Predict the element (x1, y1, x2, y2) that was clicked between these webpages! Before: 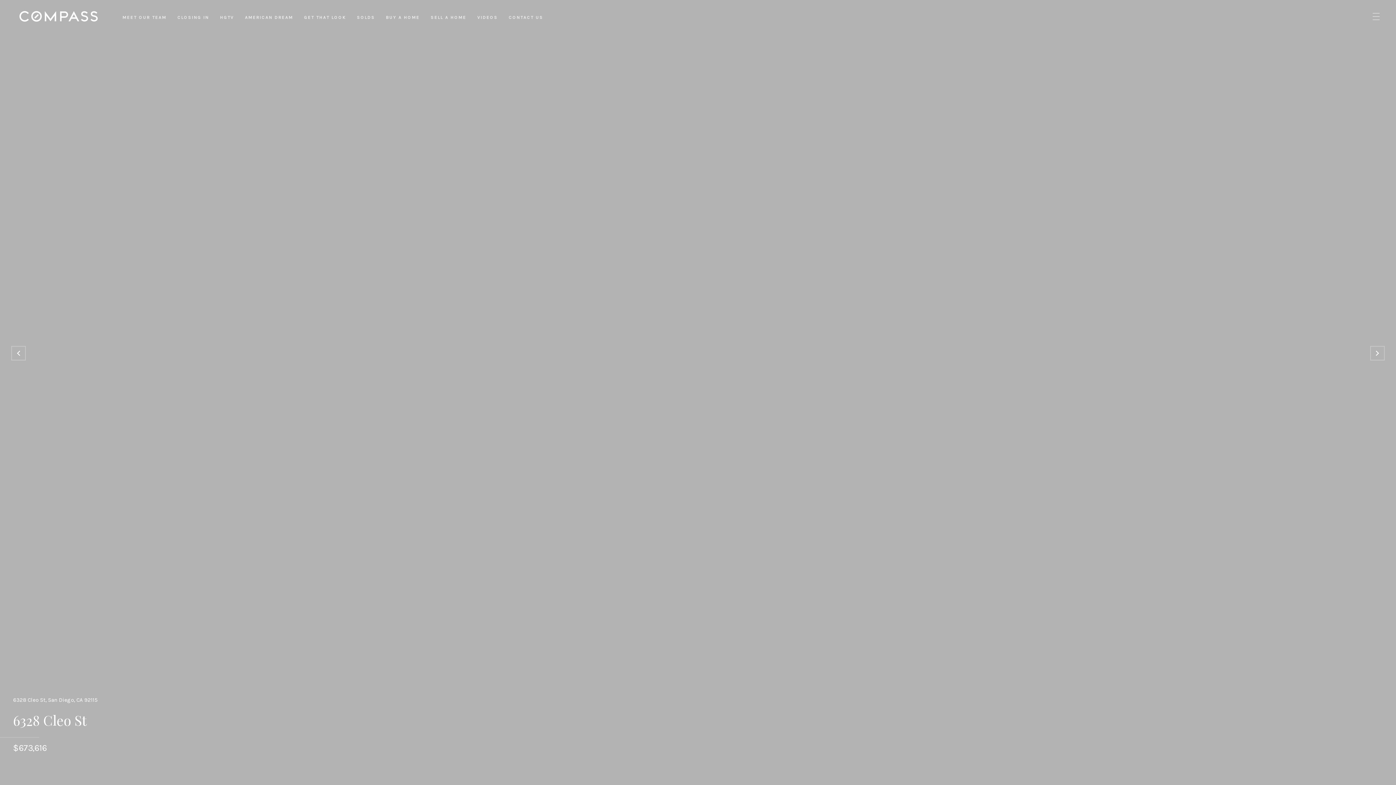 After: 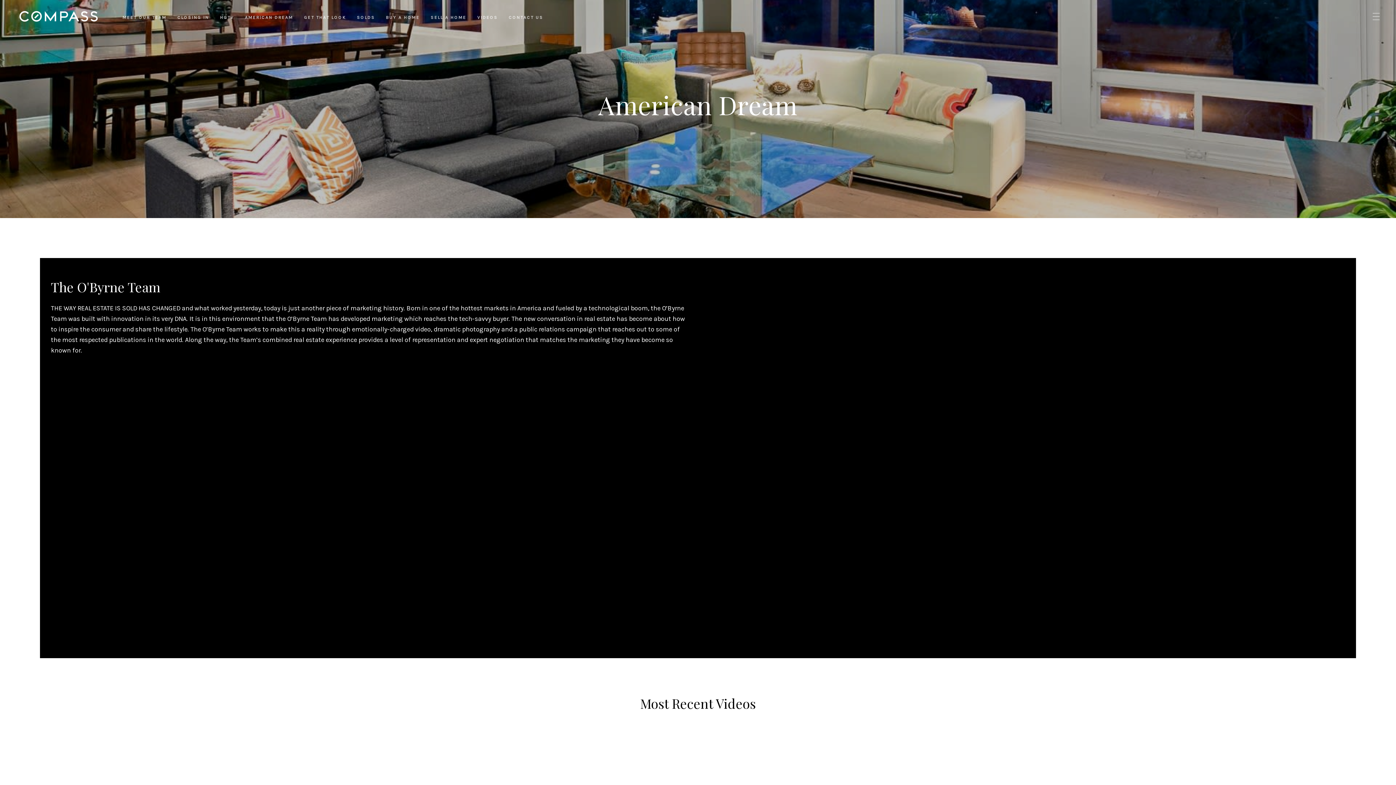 Action: bbox: (245, 13, 293, 21) label: AMERICAN DREAM